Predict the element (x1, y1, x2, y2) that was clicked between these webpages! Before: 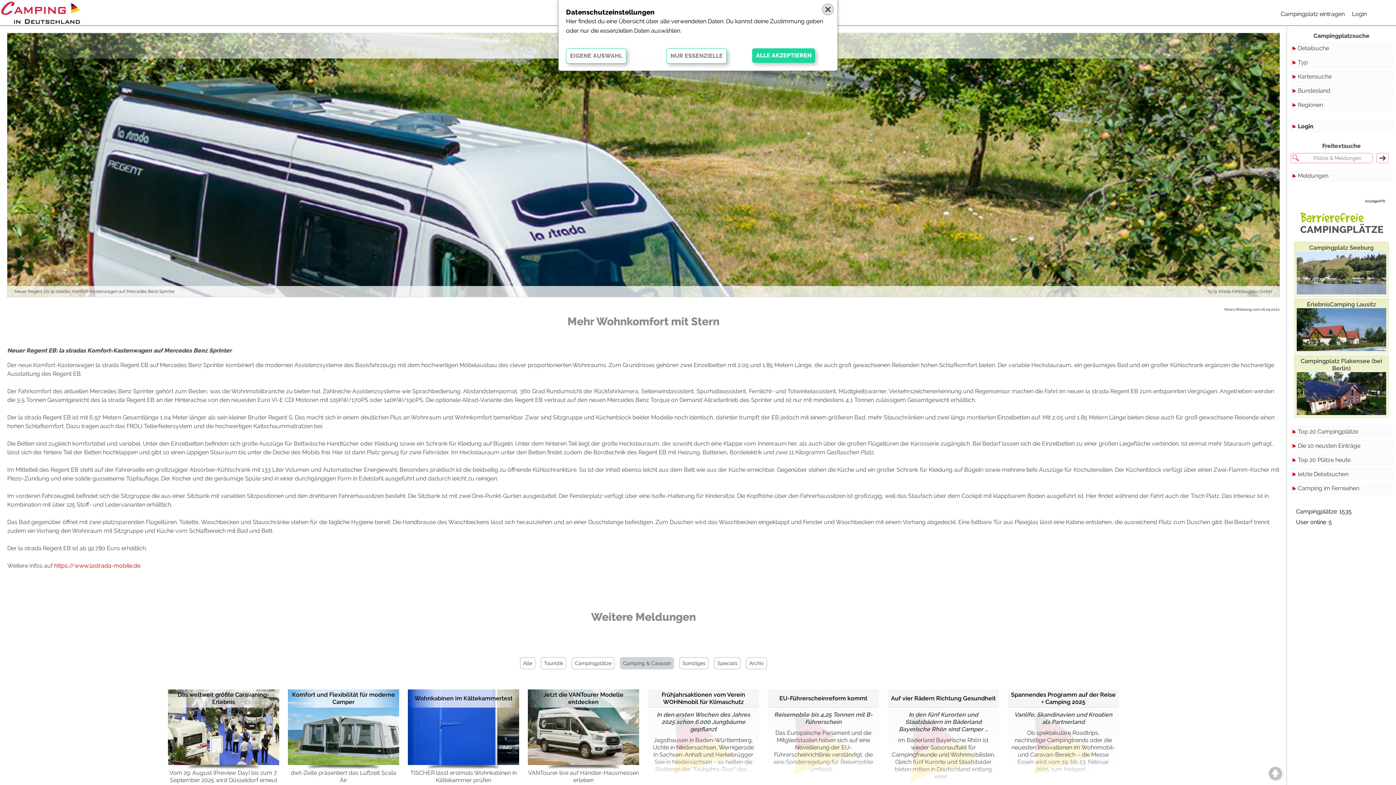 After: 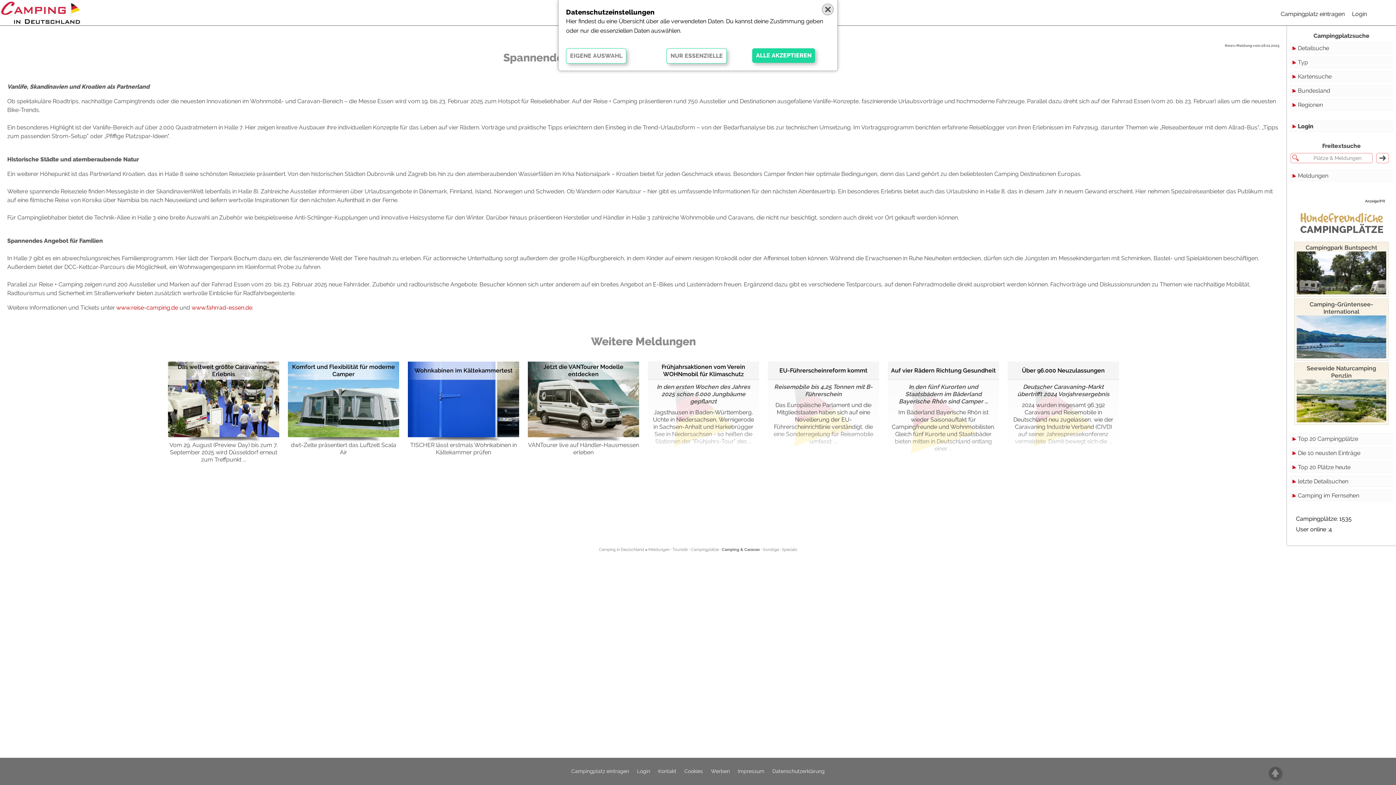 Action: bbox: (1009, 691, 1117, 706) label: Spannendes Programm auf der Reise + Camping 2025